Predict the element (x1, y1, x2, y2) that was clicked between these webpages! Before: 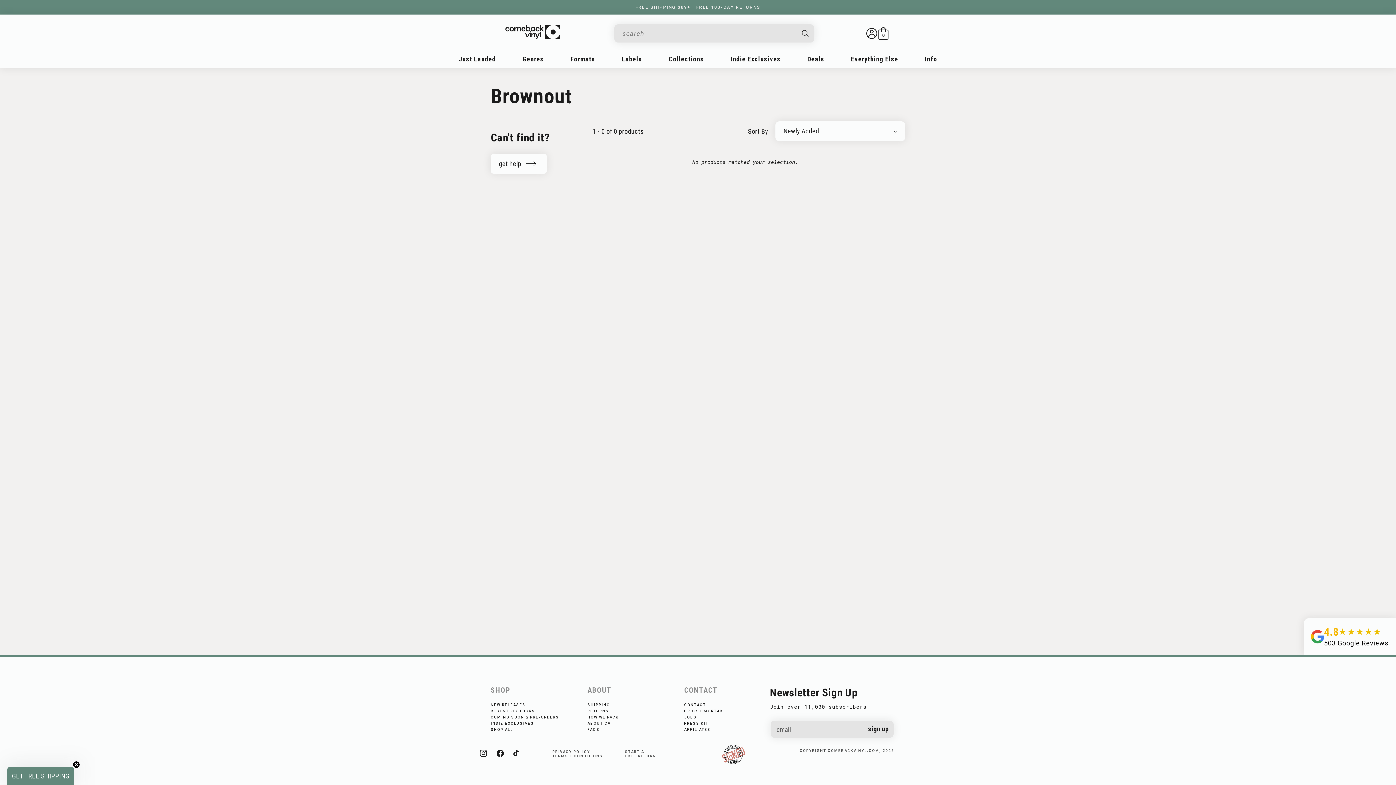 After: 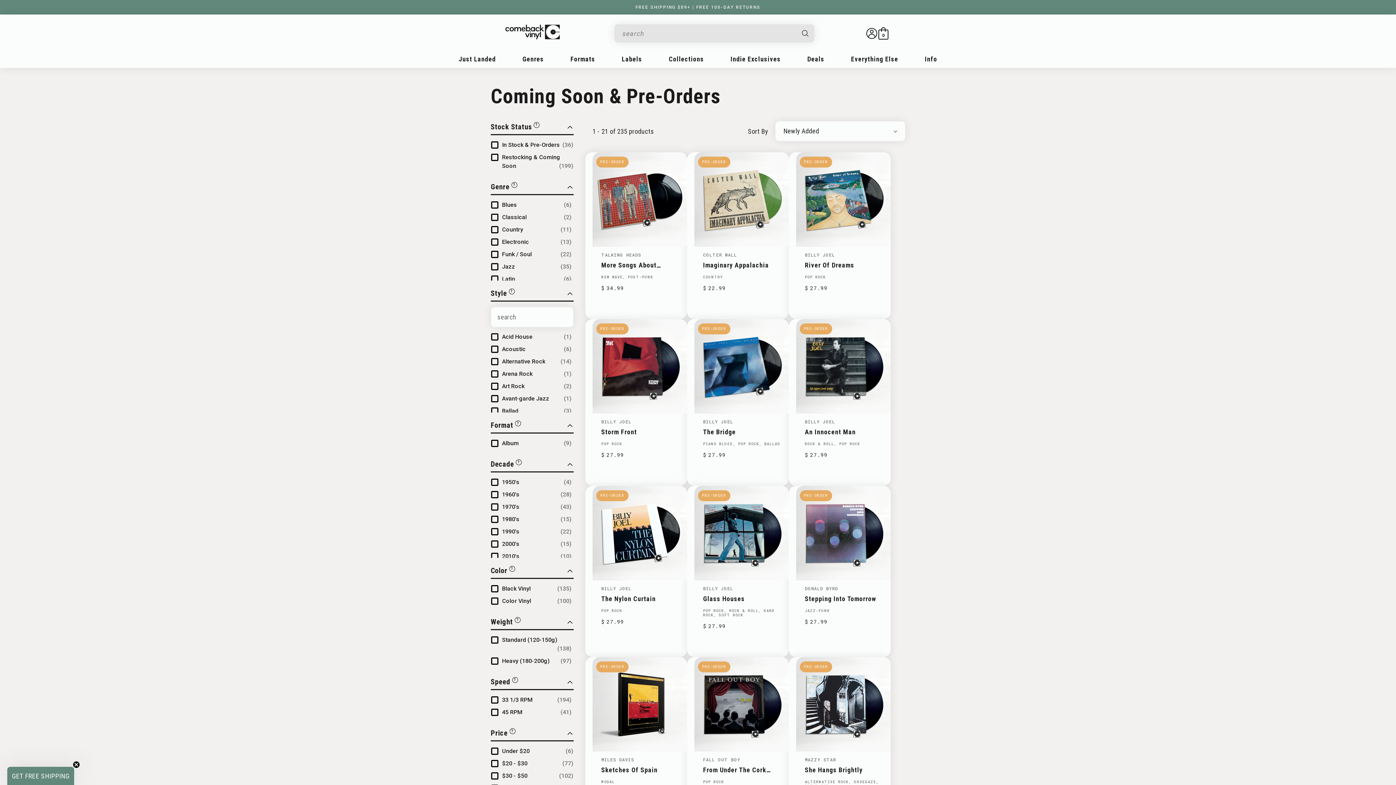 Action: bbox: (490, 713, 569, 720) label: COMING SOON & PRE-ORDERS